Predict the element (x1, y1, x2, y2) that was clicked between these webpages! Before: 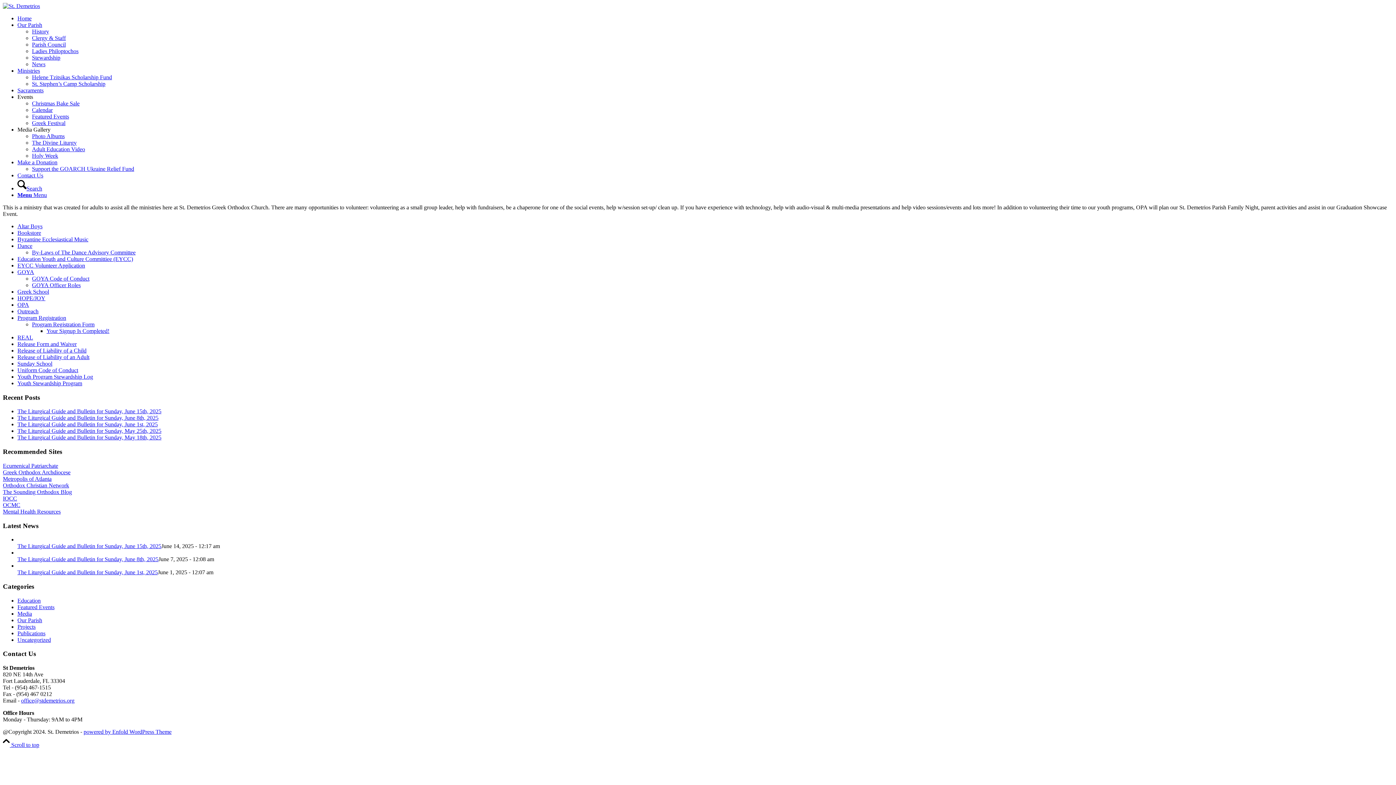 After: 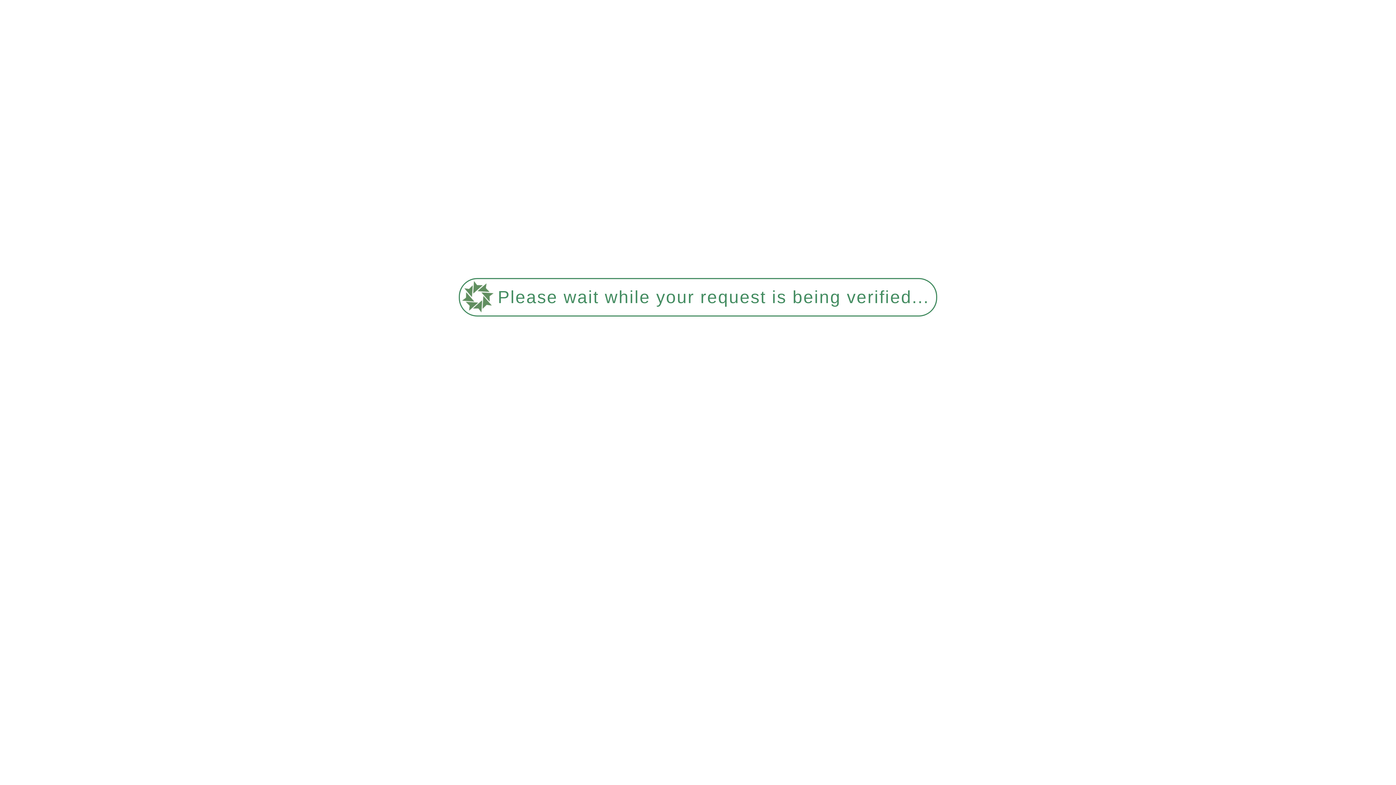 Action: label: By-Laws of The Dance Advisory Committee bbox: (32, 249, 135, 255)